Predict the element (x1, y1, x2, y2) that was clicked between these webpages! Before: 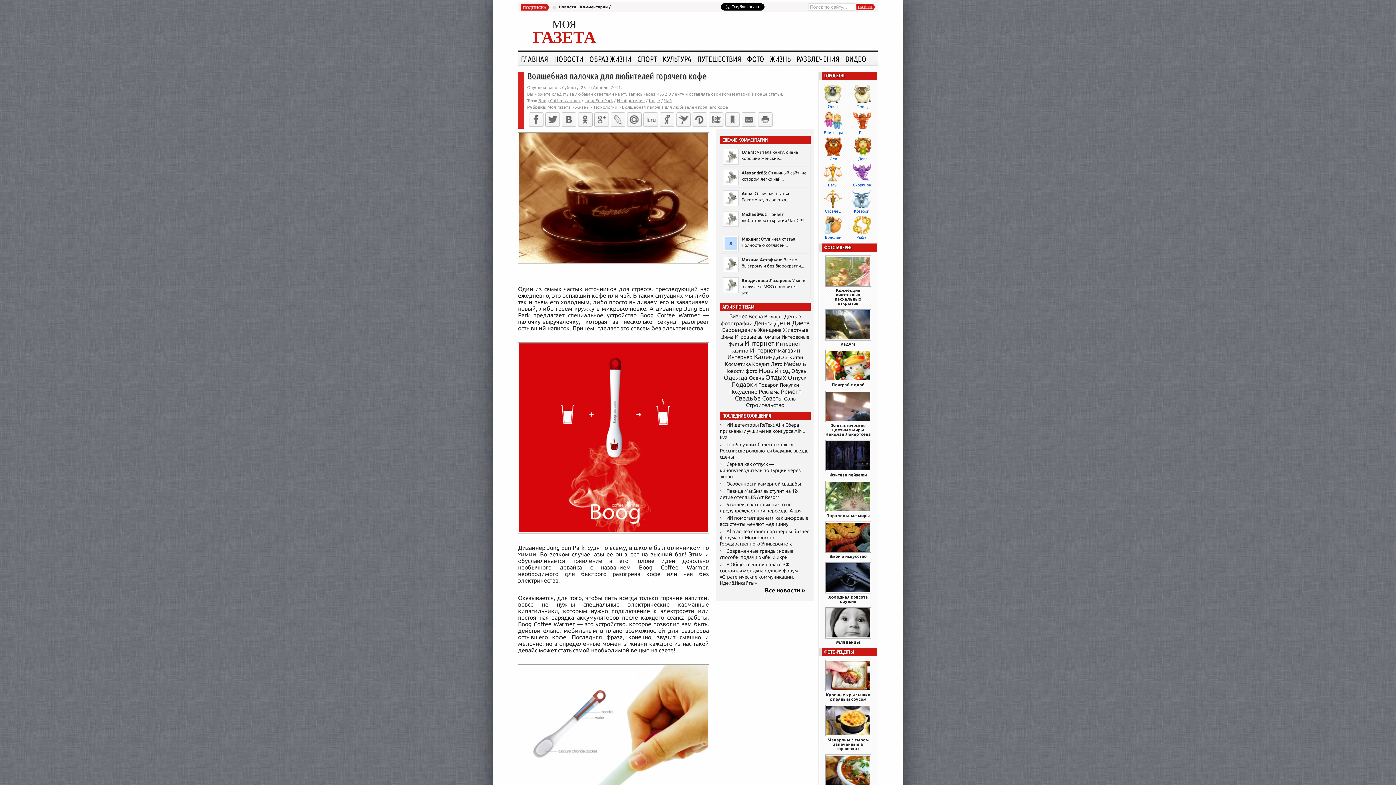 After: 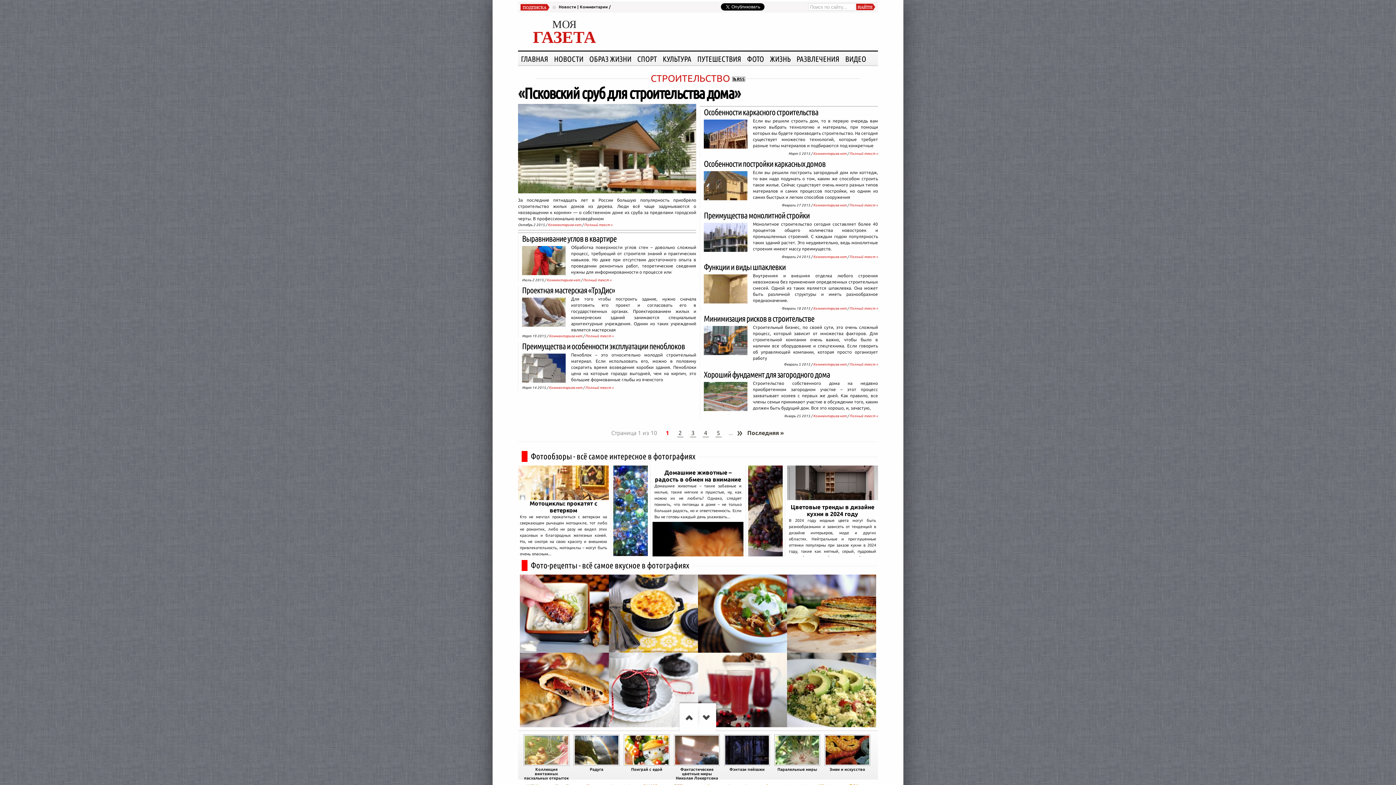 Action: bbox: (746, 402, 784, 408) label: Строительство (94 элемента)